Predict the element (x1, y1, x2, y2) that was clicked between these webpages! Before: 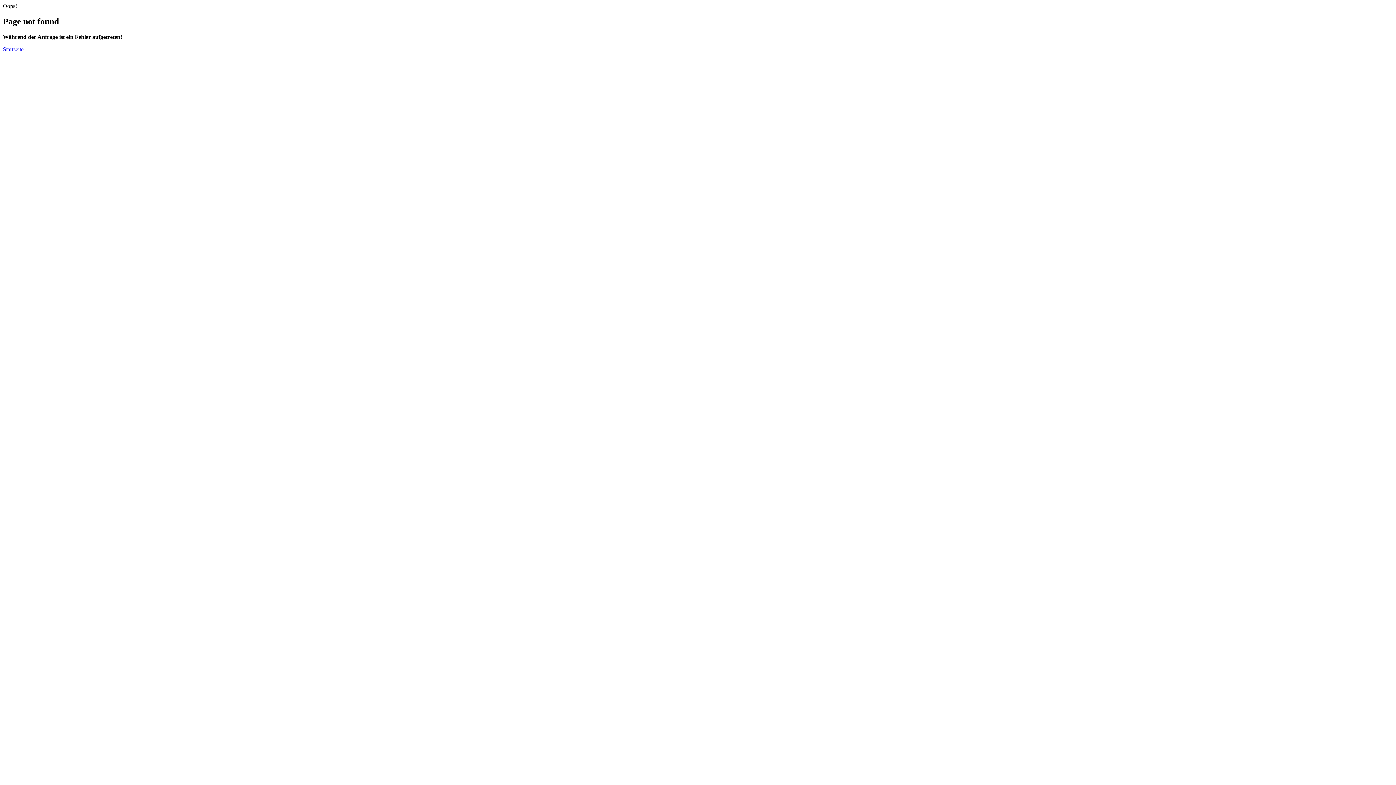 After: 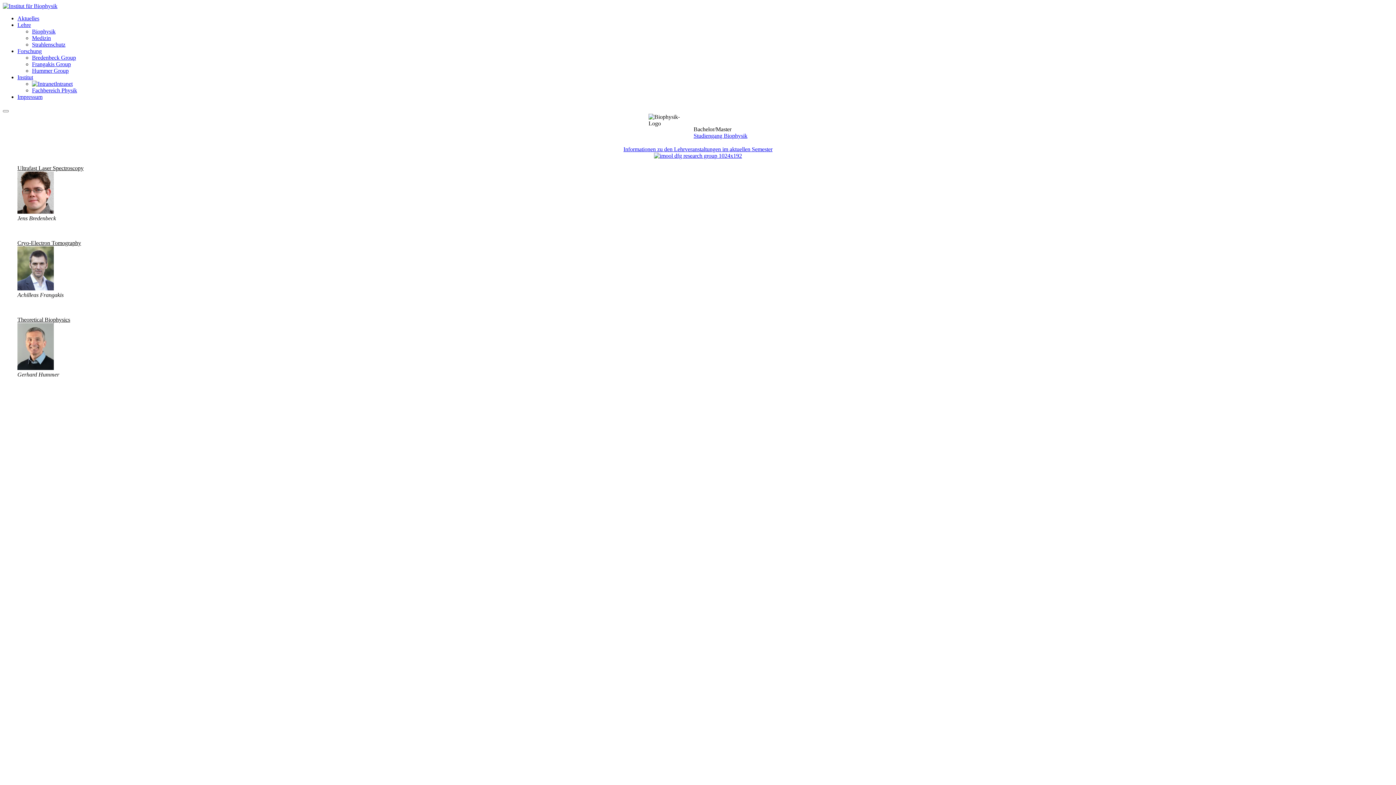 Action: label: Startseite bbox: (2, 46, 23, 52)